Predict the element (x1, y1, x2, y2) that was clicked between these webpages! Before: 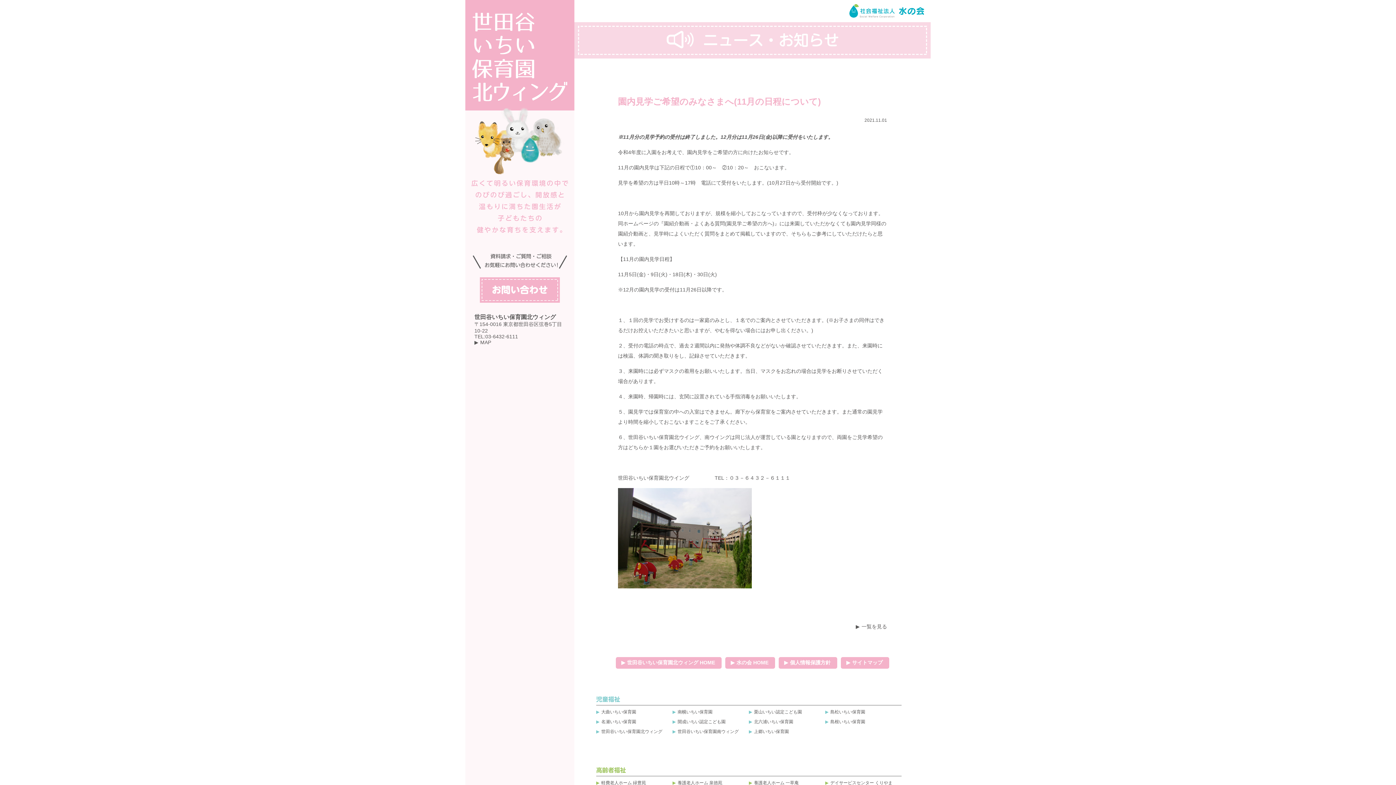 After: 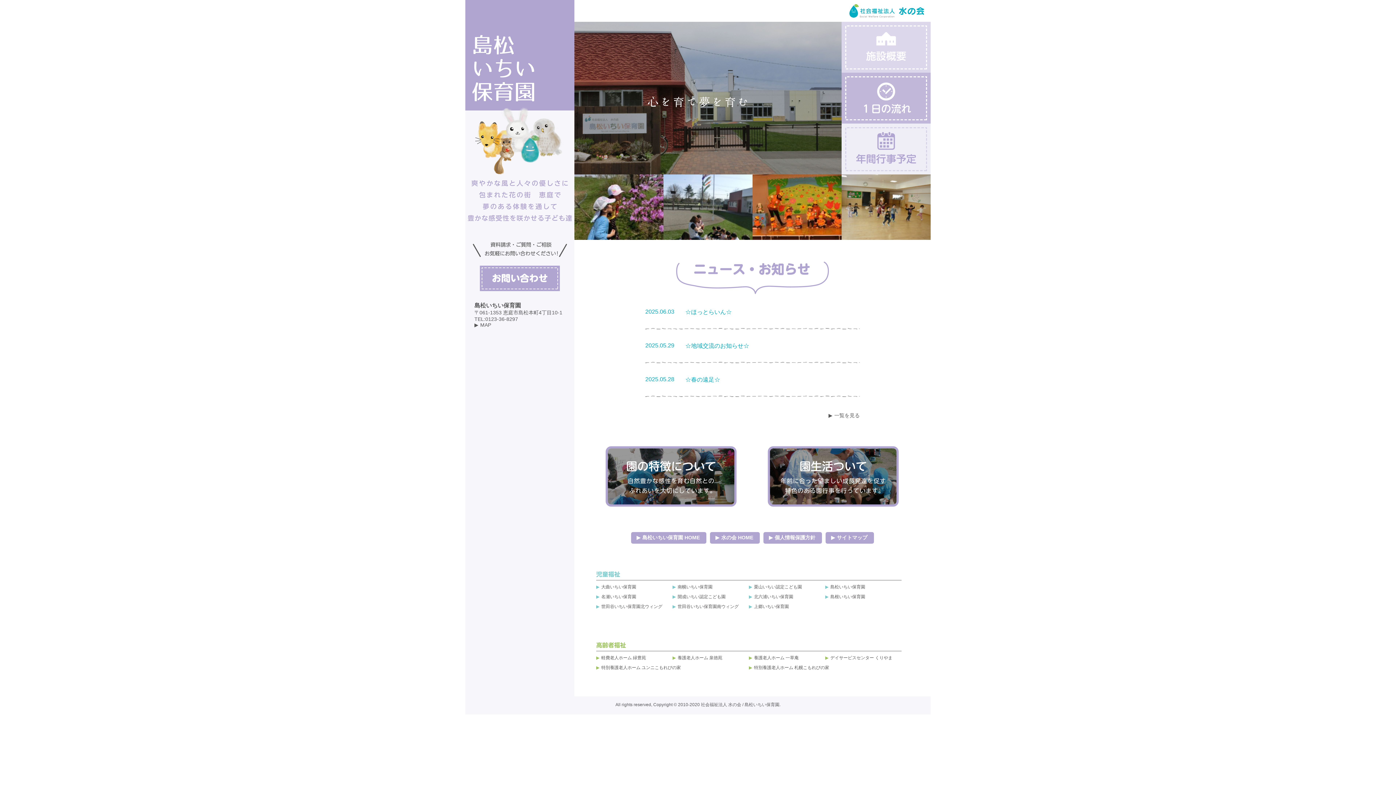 Action: bbox: (830, 709, 865, 714) label: 島松いちい保育園